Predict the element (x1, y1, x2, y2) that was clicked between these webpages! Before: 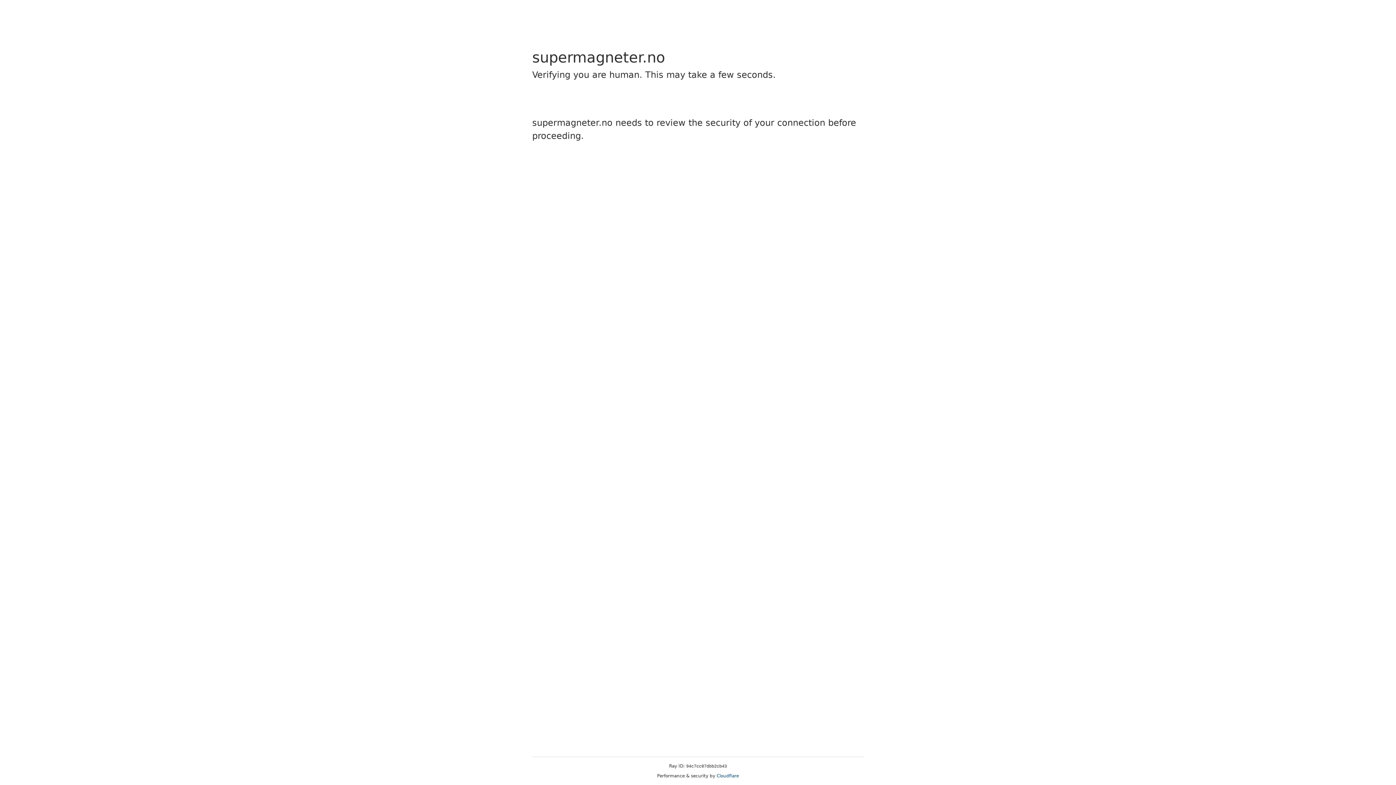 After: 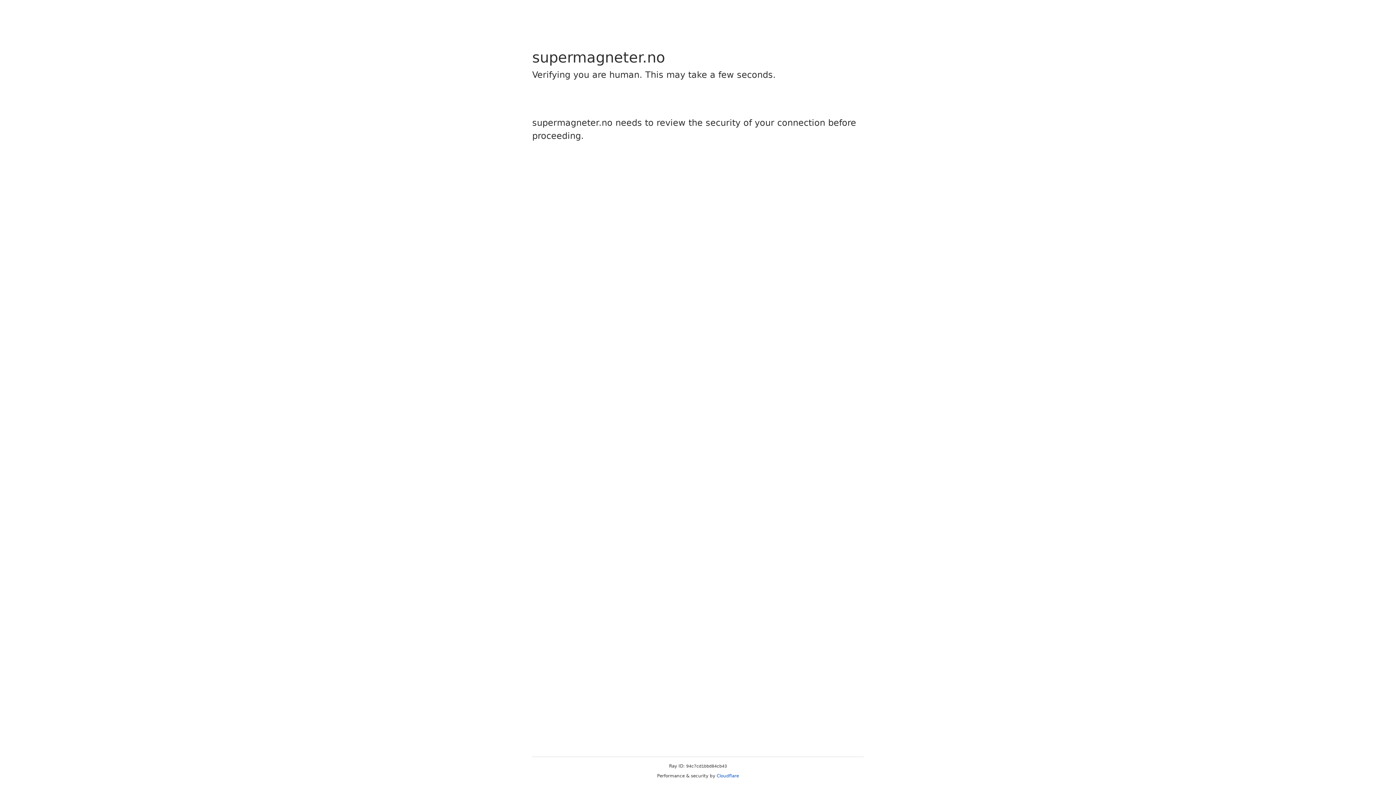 Action: bbox: (716, 773, 739, 778) label: Cloudflare